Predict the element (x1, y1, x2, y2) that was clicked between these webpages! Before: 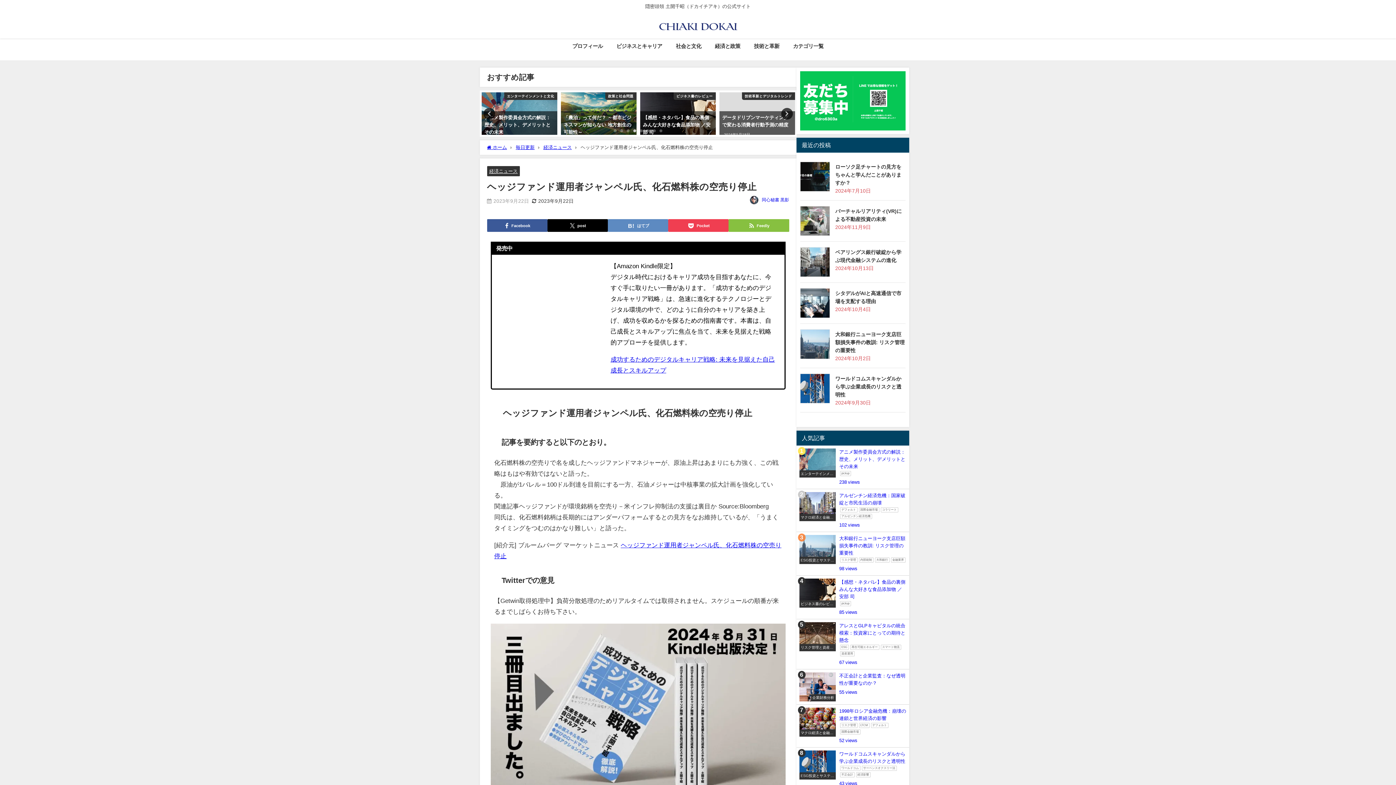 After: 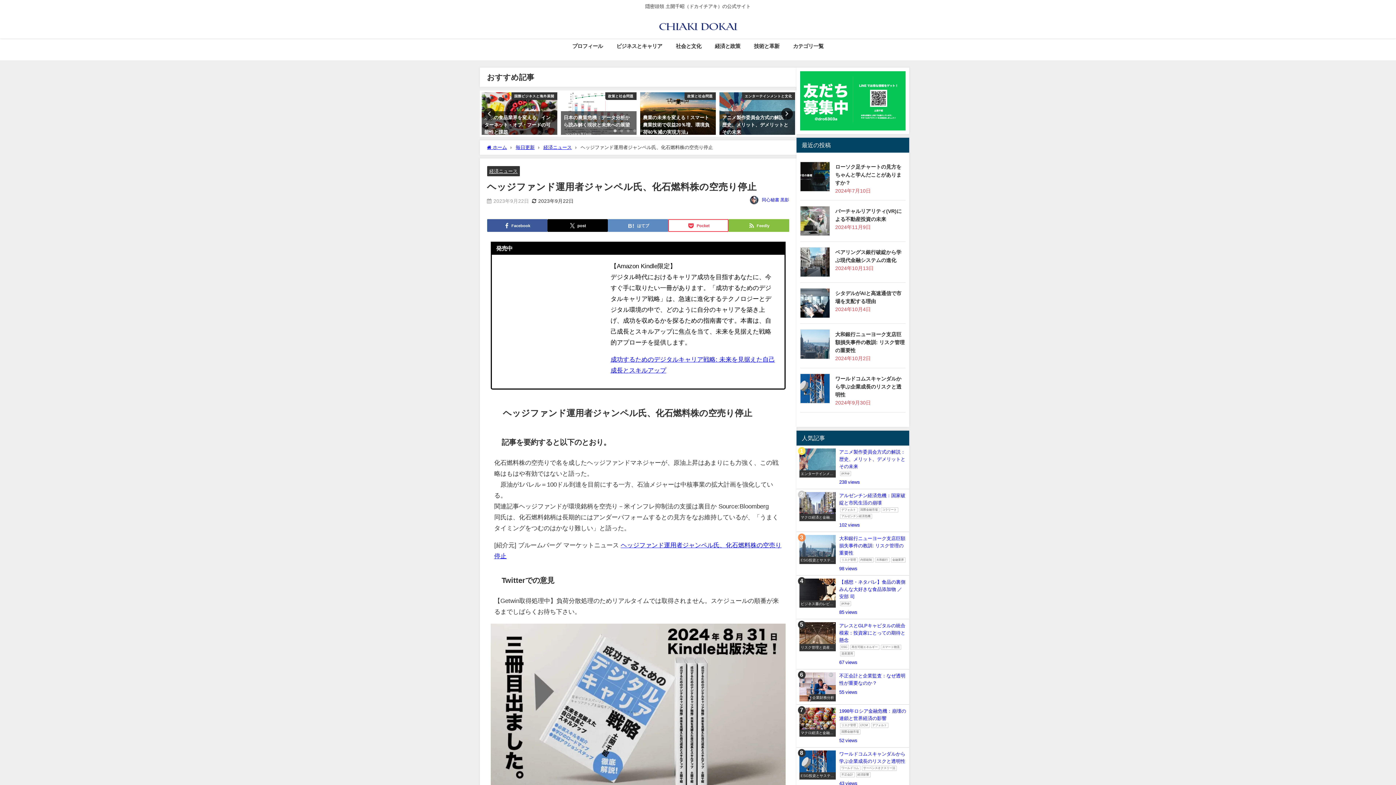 Action: label: Pocket bbox: (668, 219, 728, 231)